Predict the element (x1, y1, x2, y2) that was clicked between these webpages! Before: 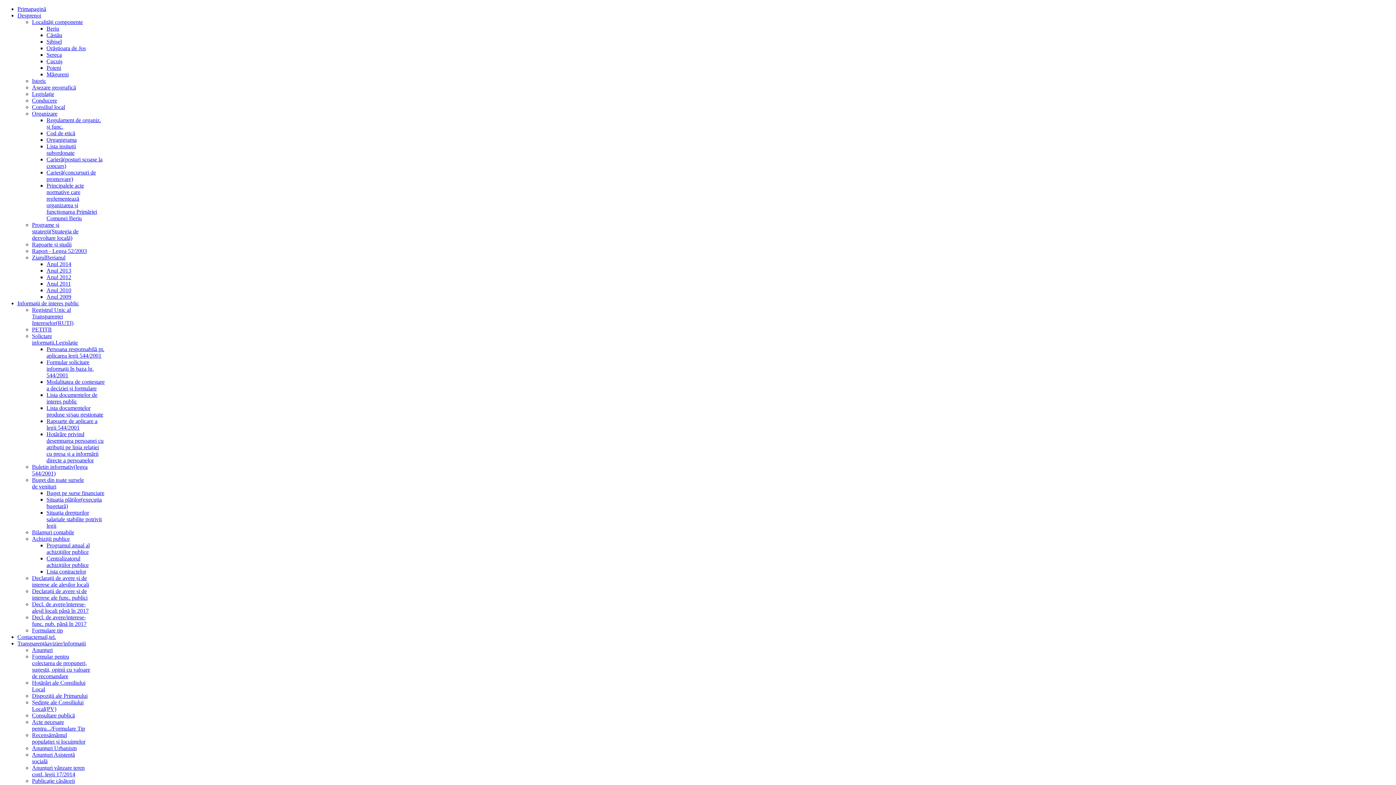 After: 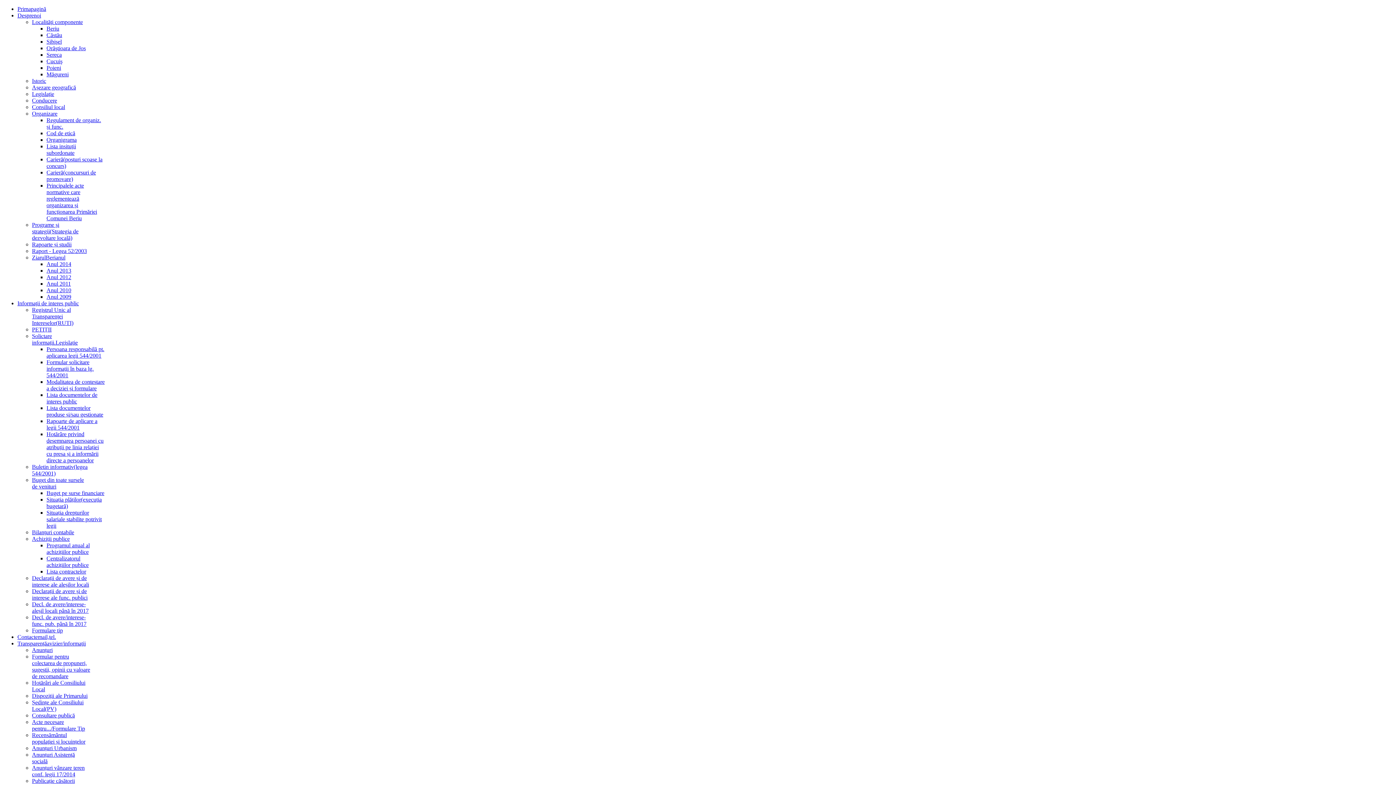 Action: label: Recensământul populației și locuințelor bbox: (32, 732, 85, 745)